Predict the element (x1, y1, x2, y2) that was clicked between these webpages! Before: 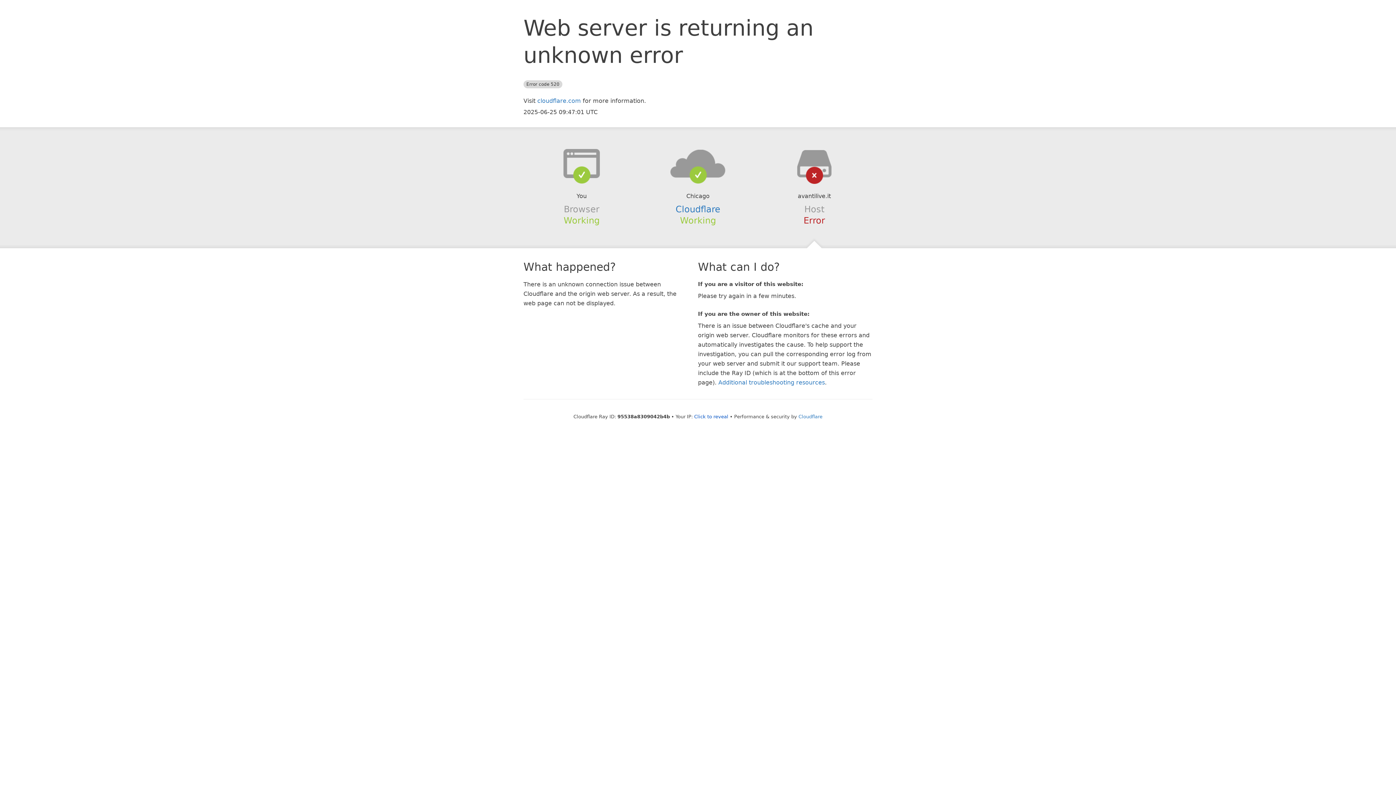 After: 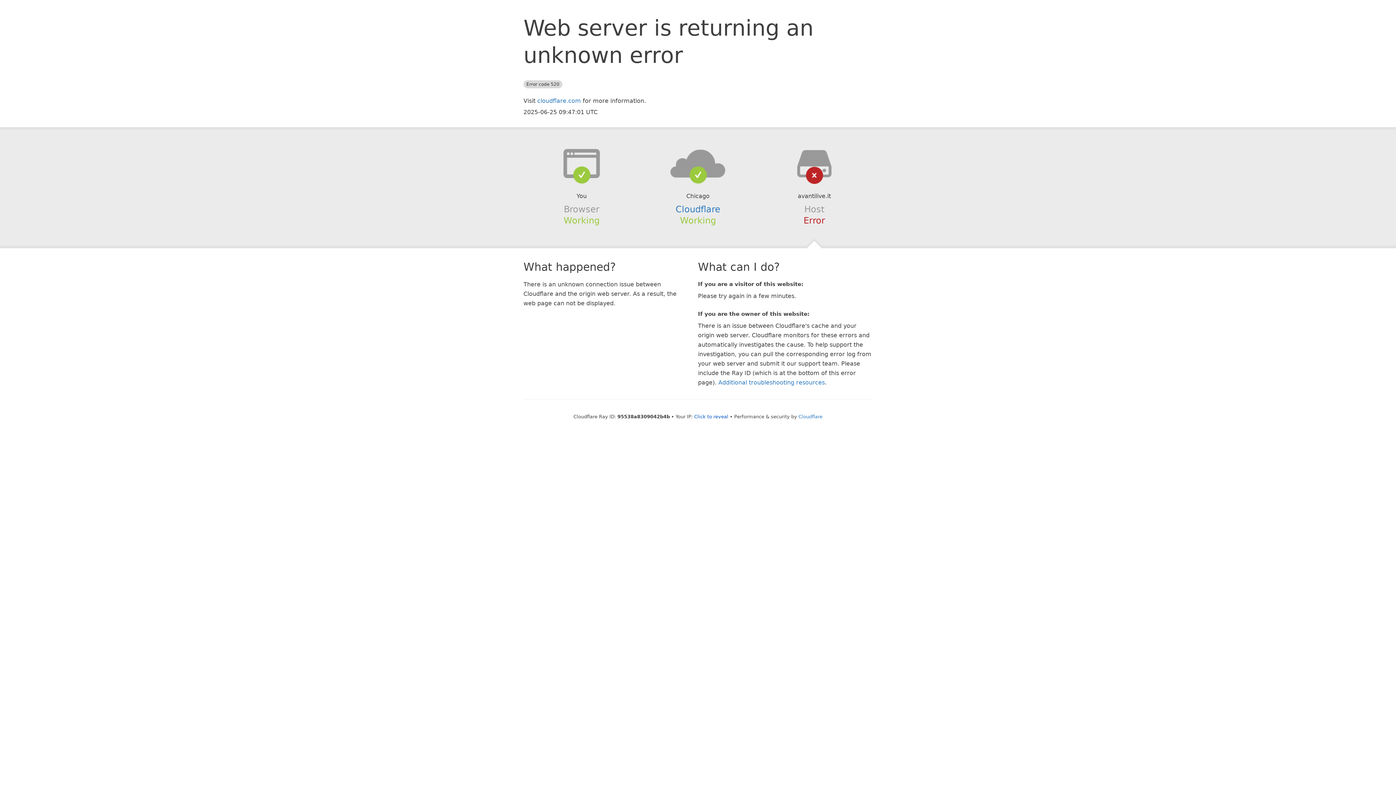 Action: bbox: (639, 148, 756, 178)